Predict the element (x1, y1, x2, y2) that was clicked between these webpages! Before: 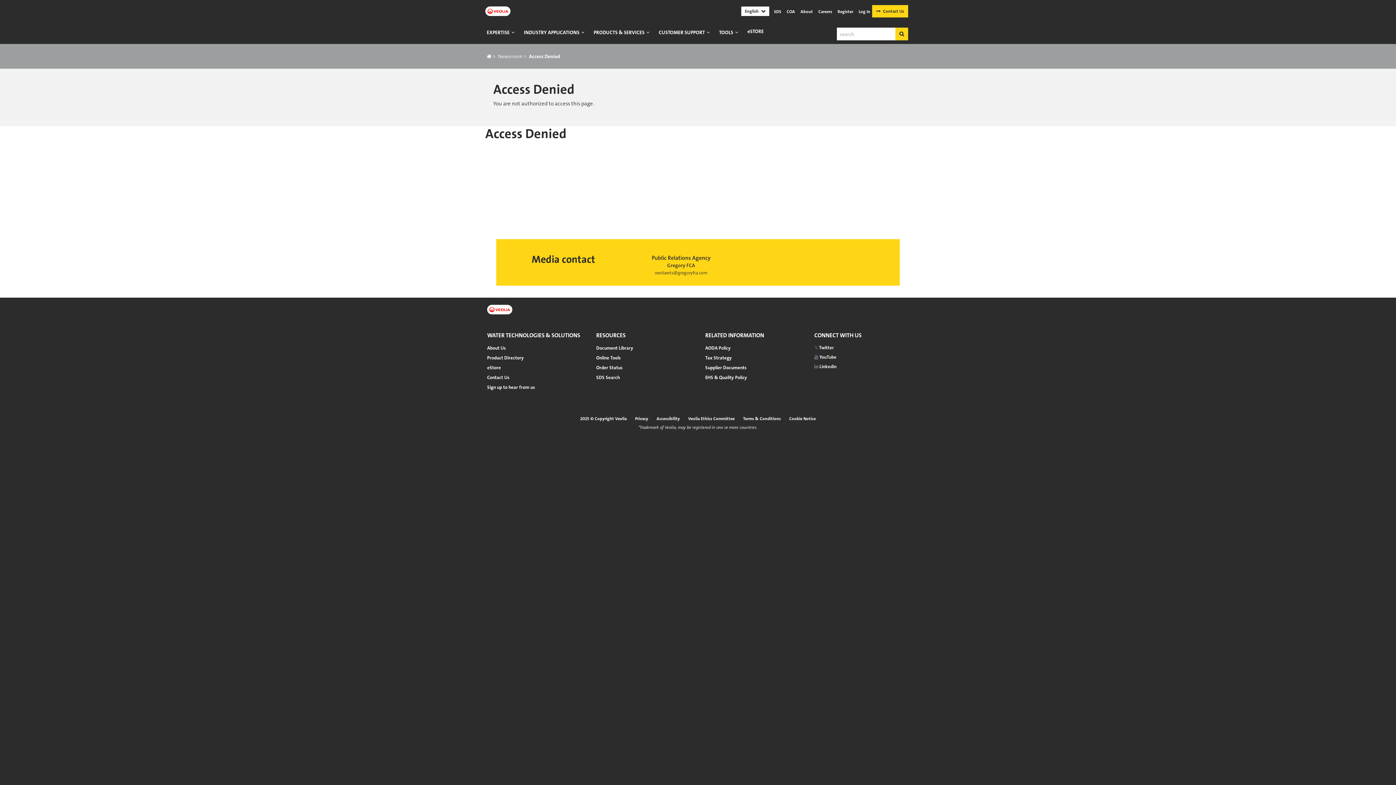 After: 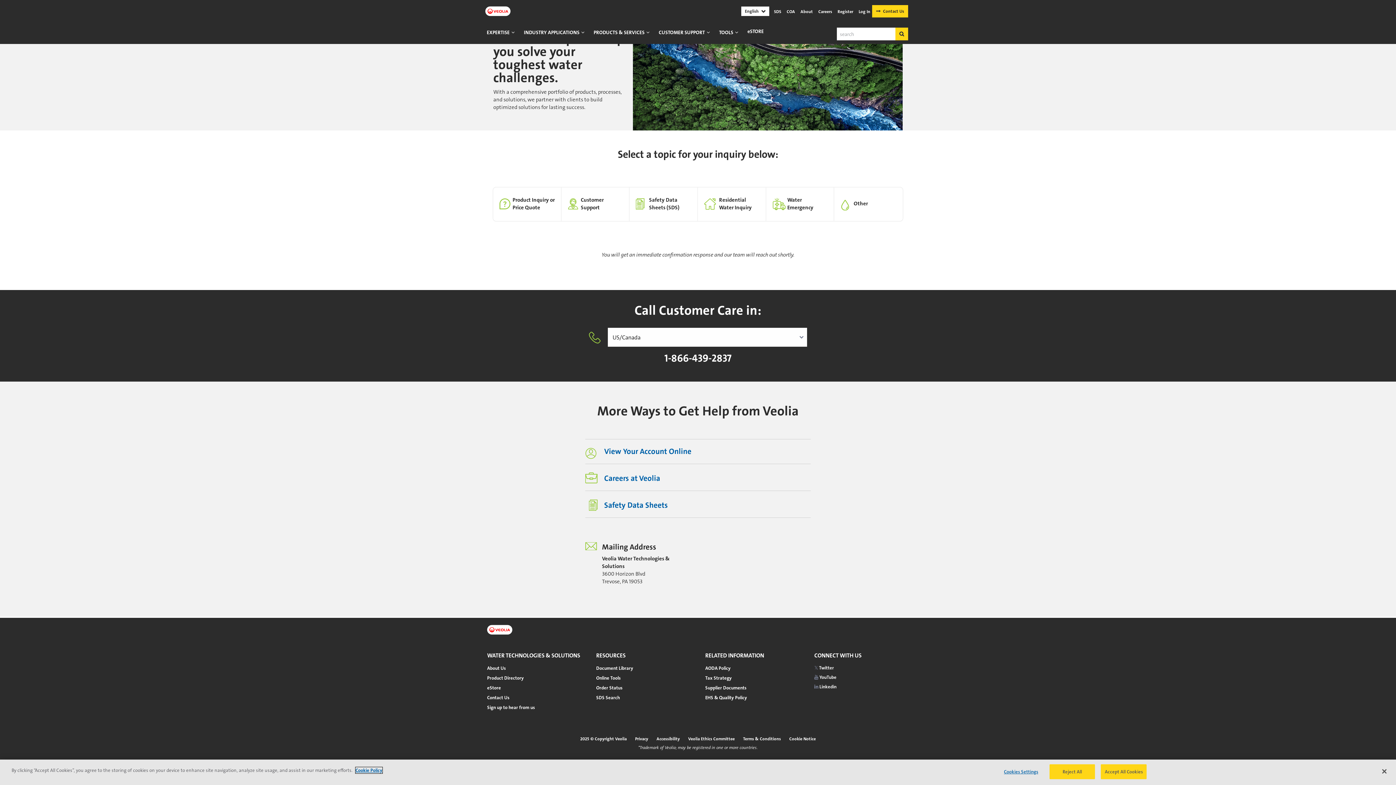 Action: label: Contact Us bbox: (872, 5, 908, 17)